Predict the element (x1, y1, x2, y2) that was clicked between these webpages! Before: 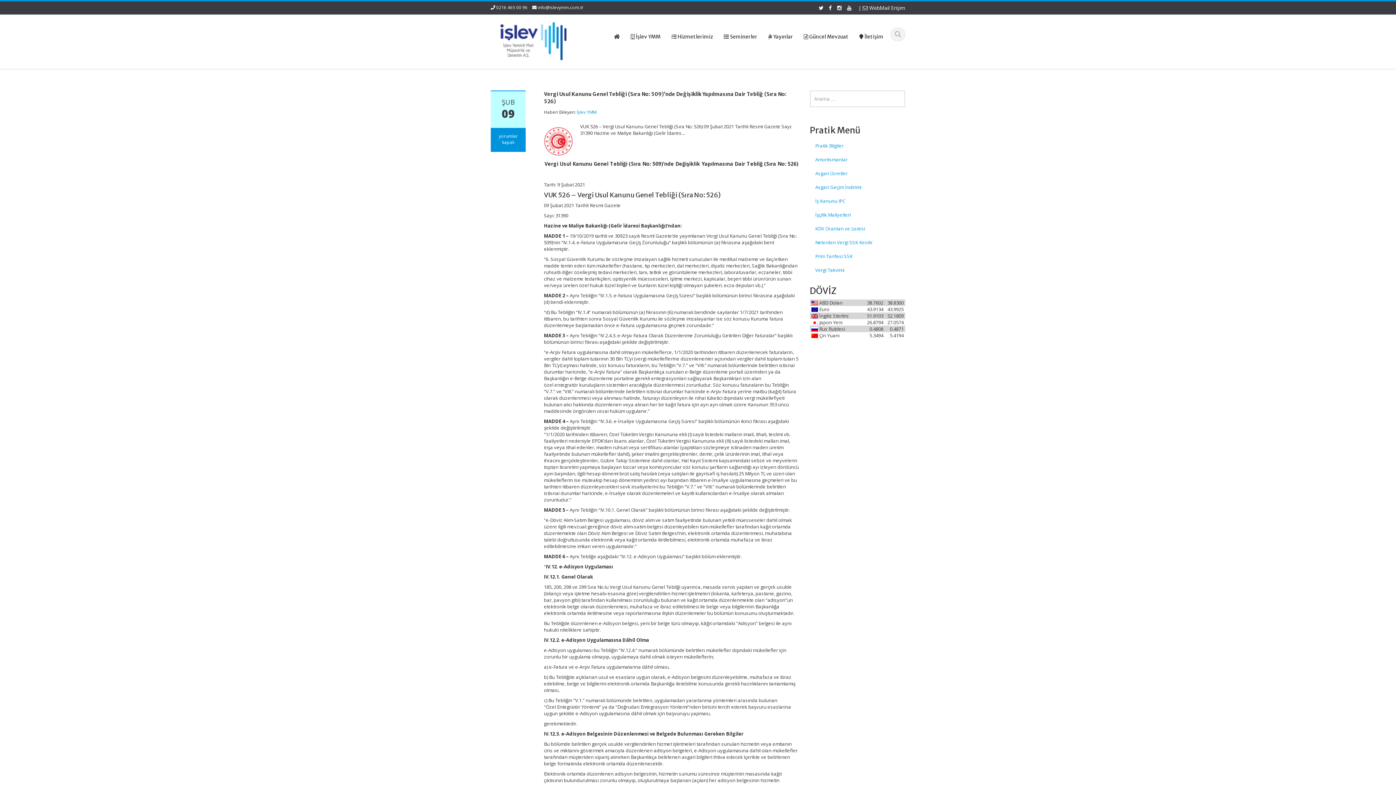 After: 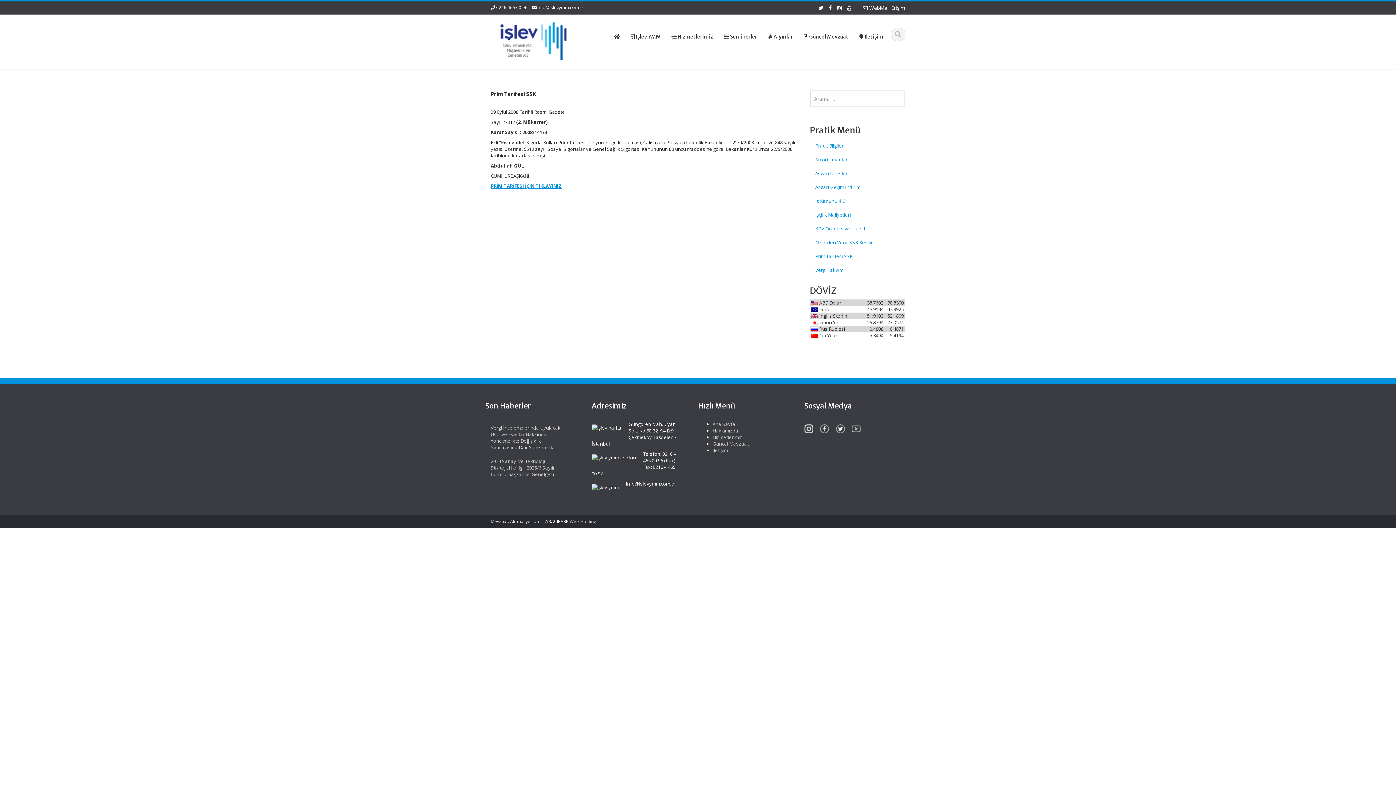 Action: label: Prim Tarifesi SSK bbox: (810, 249, 905, 263)